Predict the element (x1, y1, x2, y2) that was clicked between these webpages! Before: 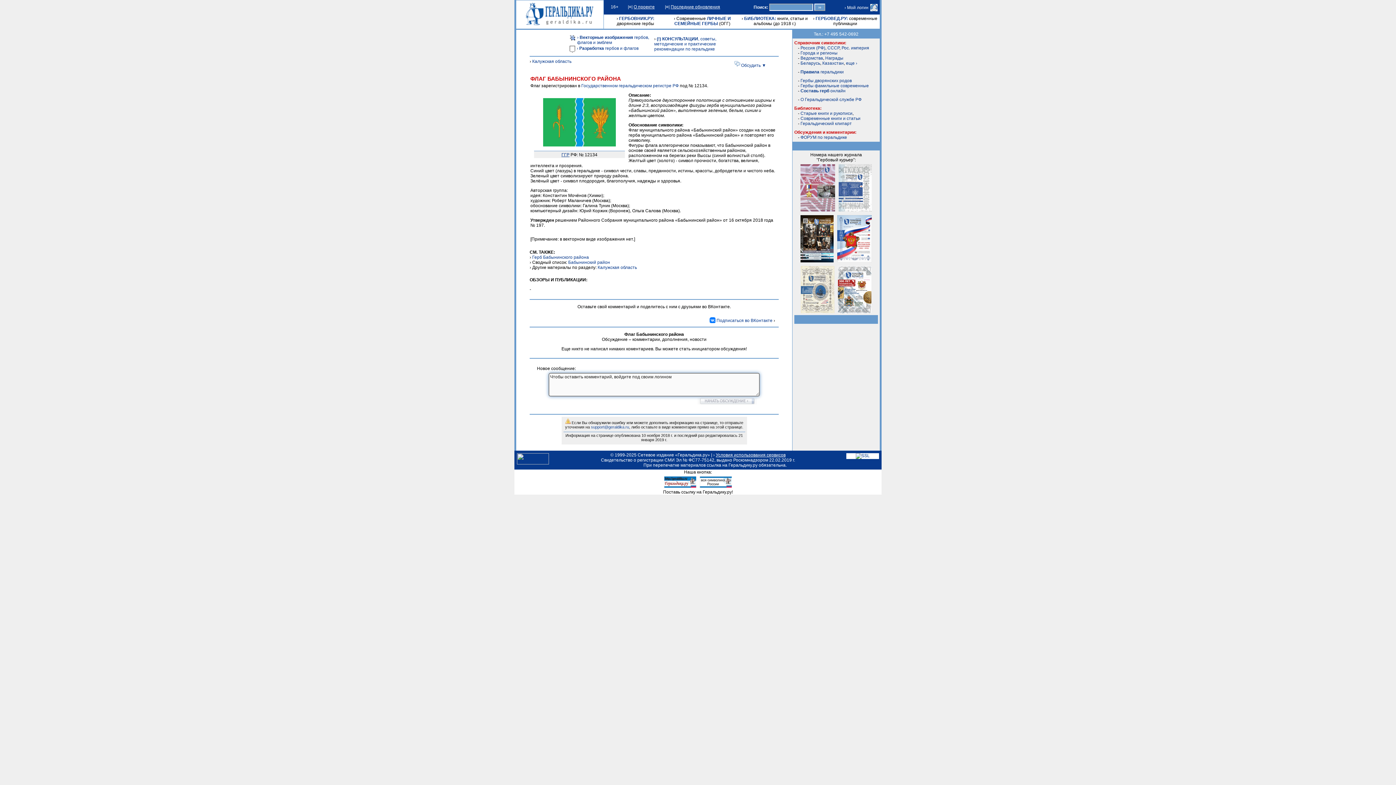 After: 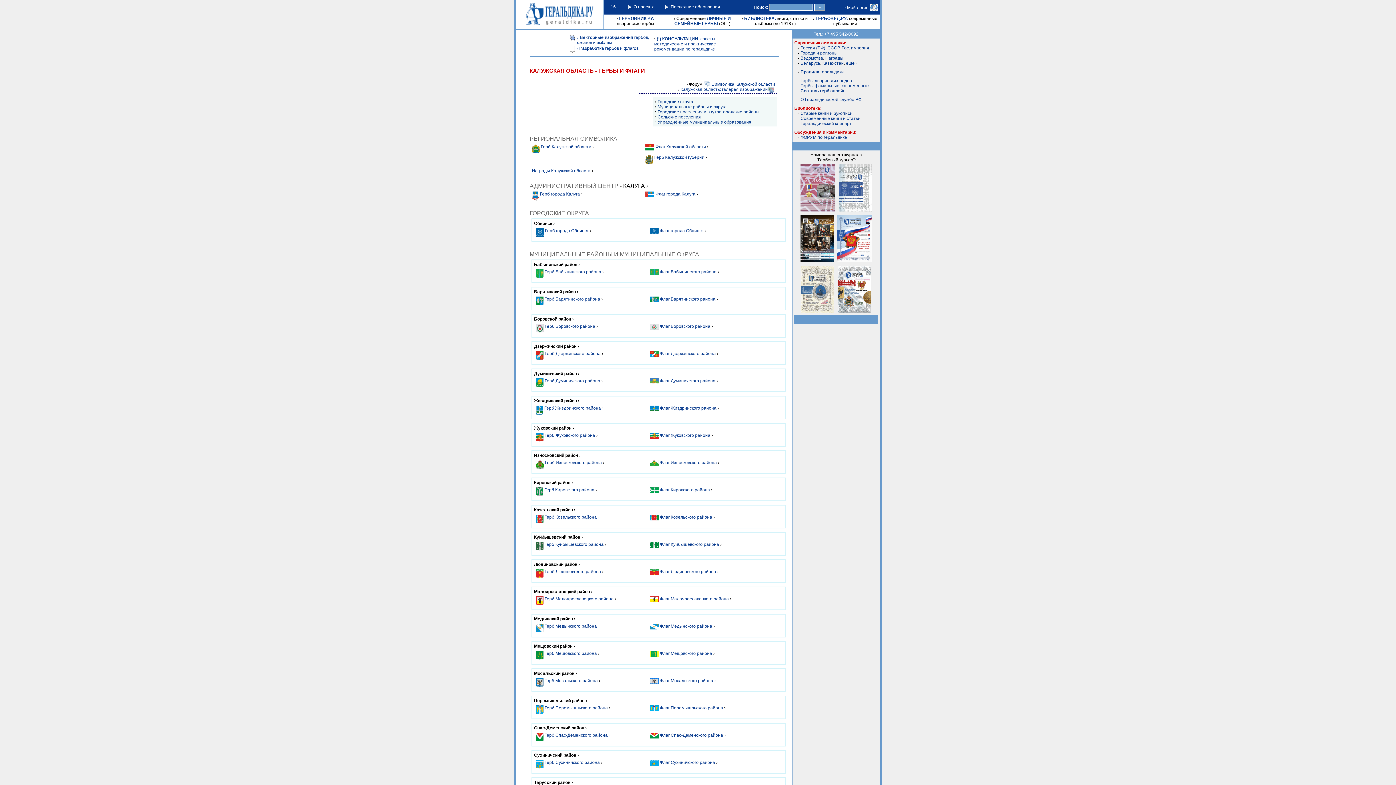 Action: label: Калужская область bbox: (532, 58, 571, 64)